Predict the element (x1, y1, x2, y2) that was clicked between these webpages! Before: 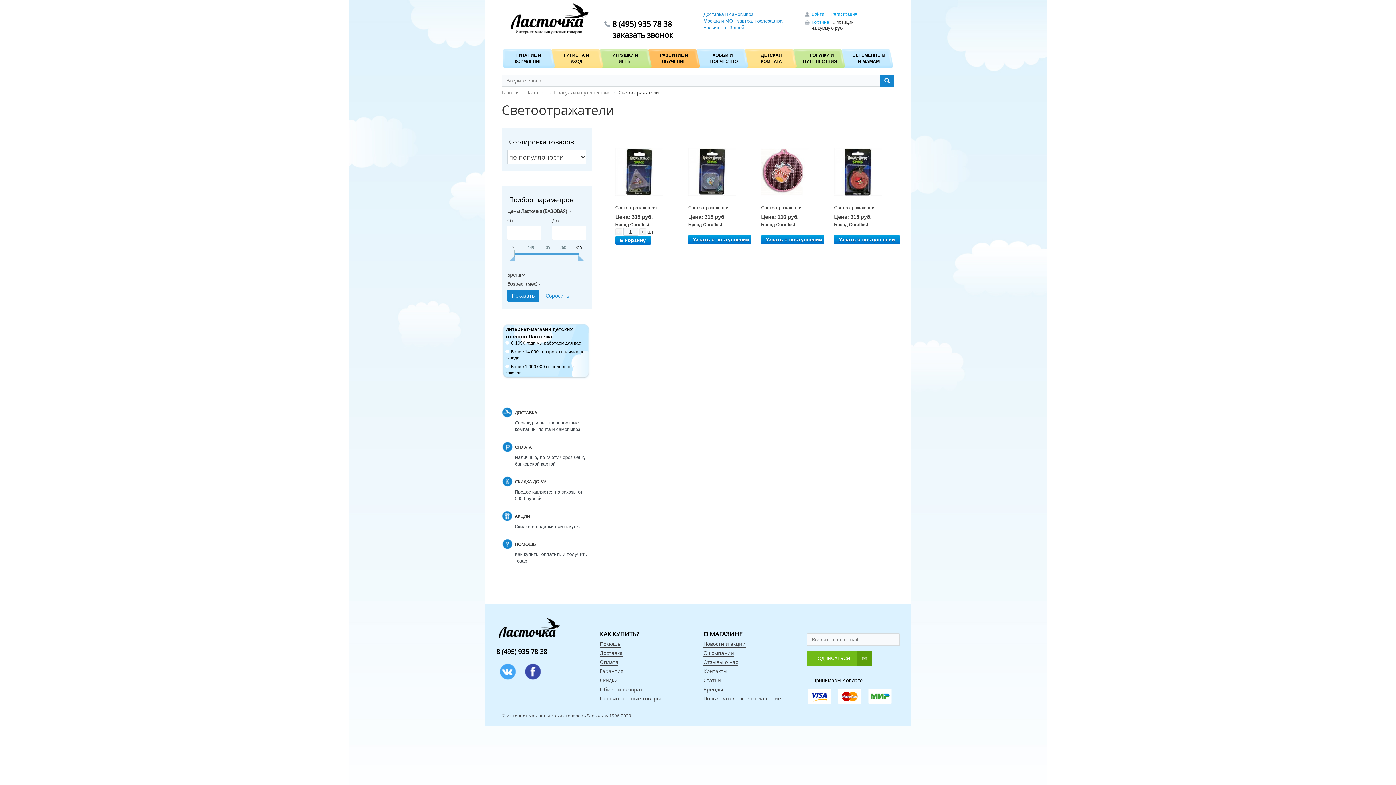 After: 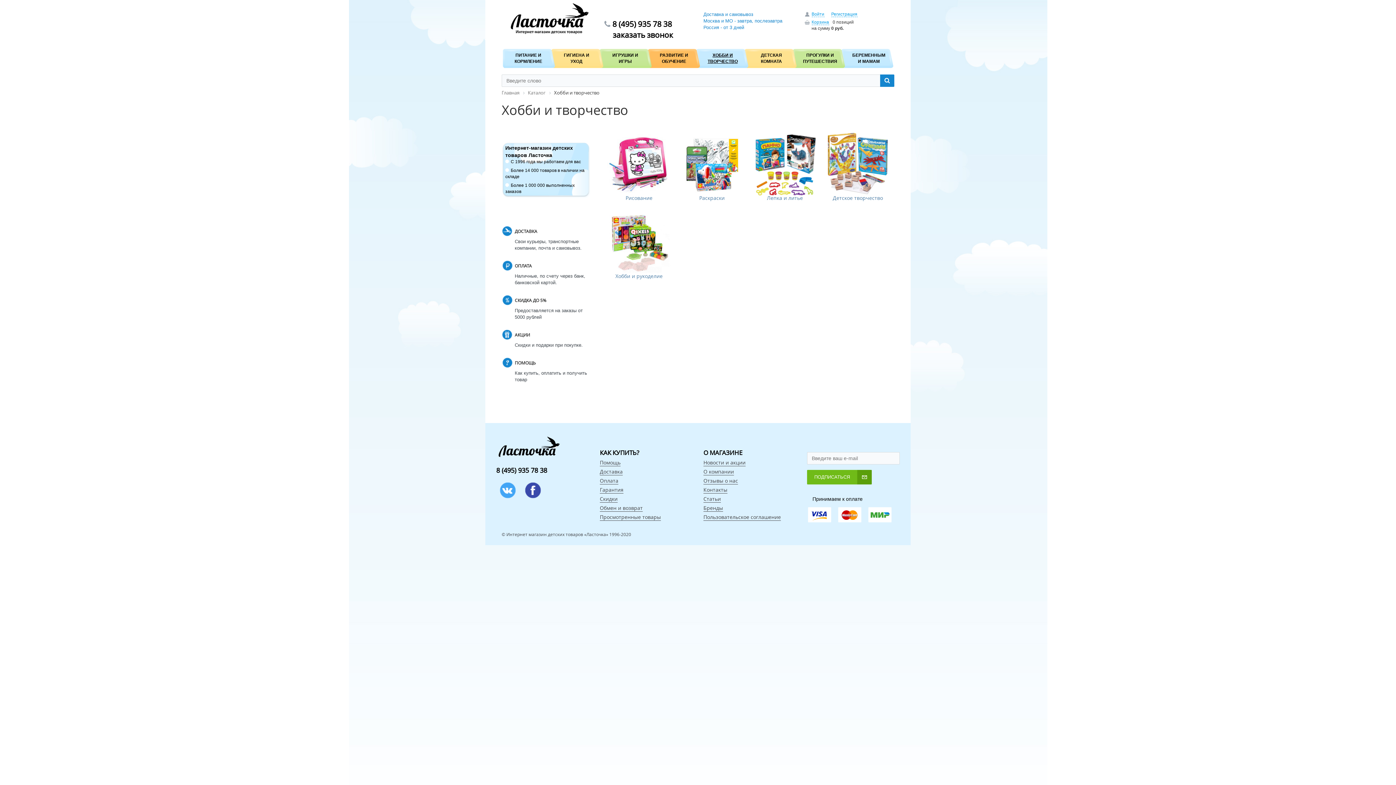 Action: label: ХОББИ И ТВОРЧЕСТВО bbox: (699, 45, 746, 70)